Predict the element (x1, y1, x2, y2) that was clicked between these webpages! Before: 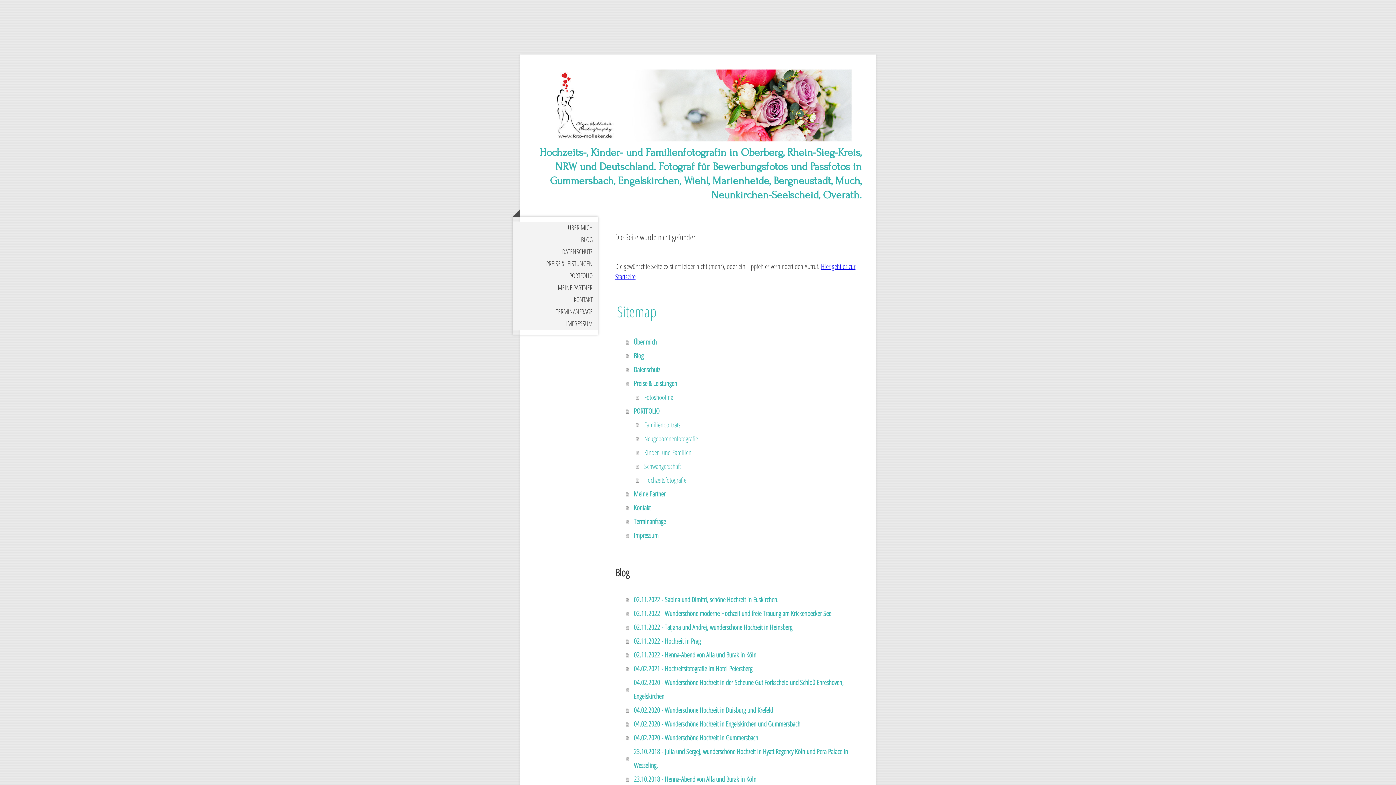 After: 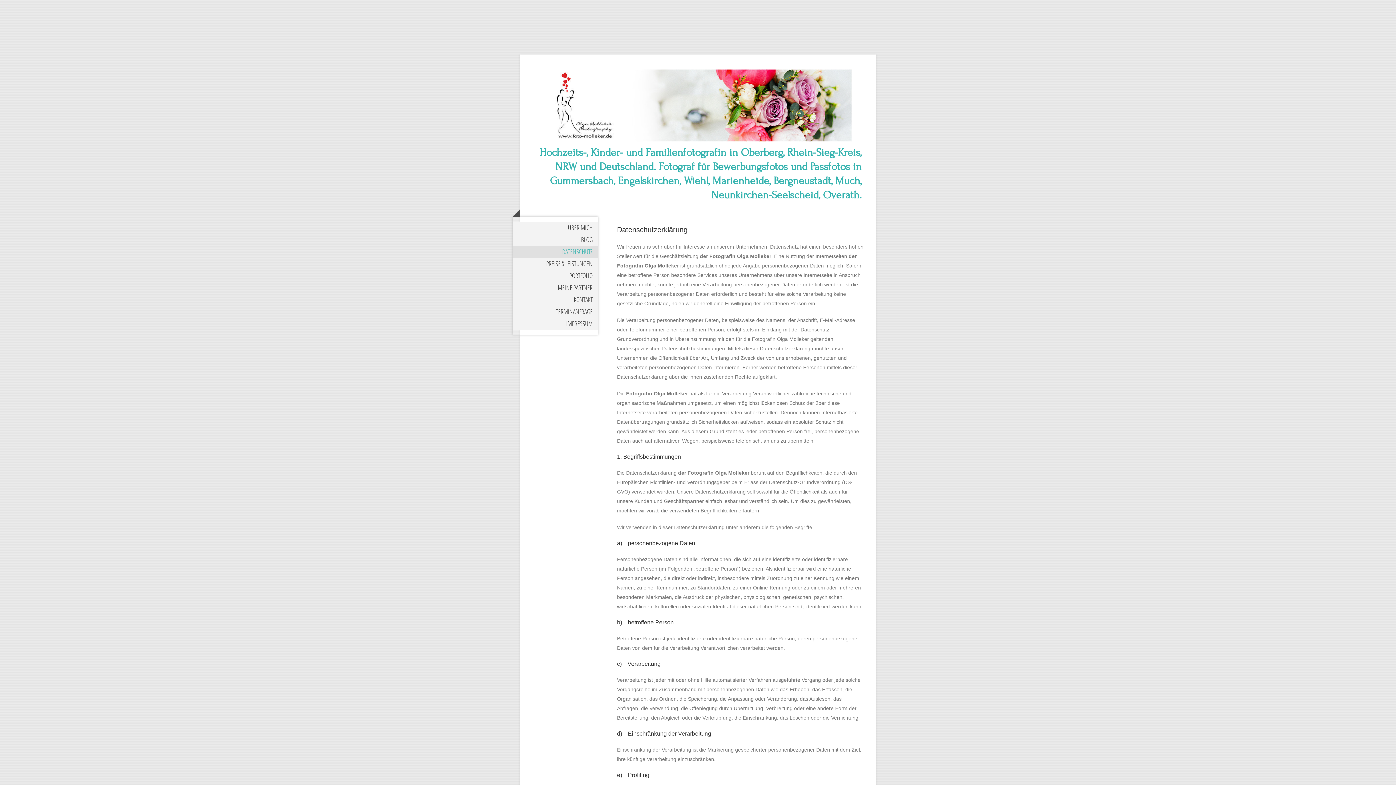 Action: label: DATENSCHUTZ bbox: (512, 245, 598, 257)